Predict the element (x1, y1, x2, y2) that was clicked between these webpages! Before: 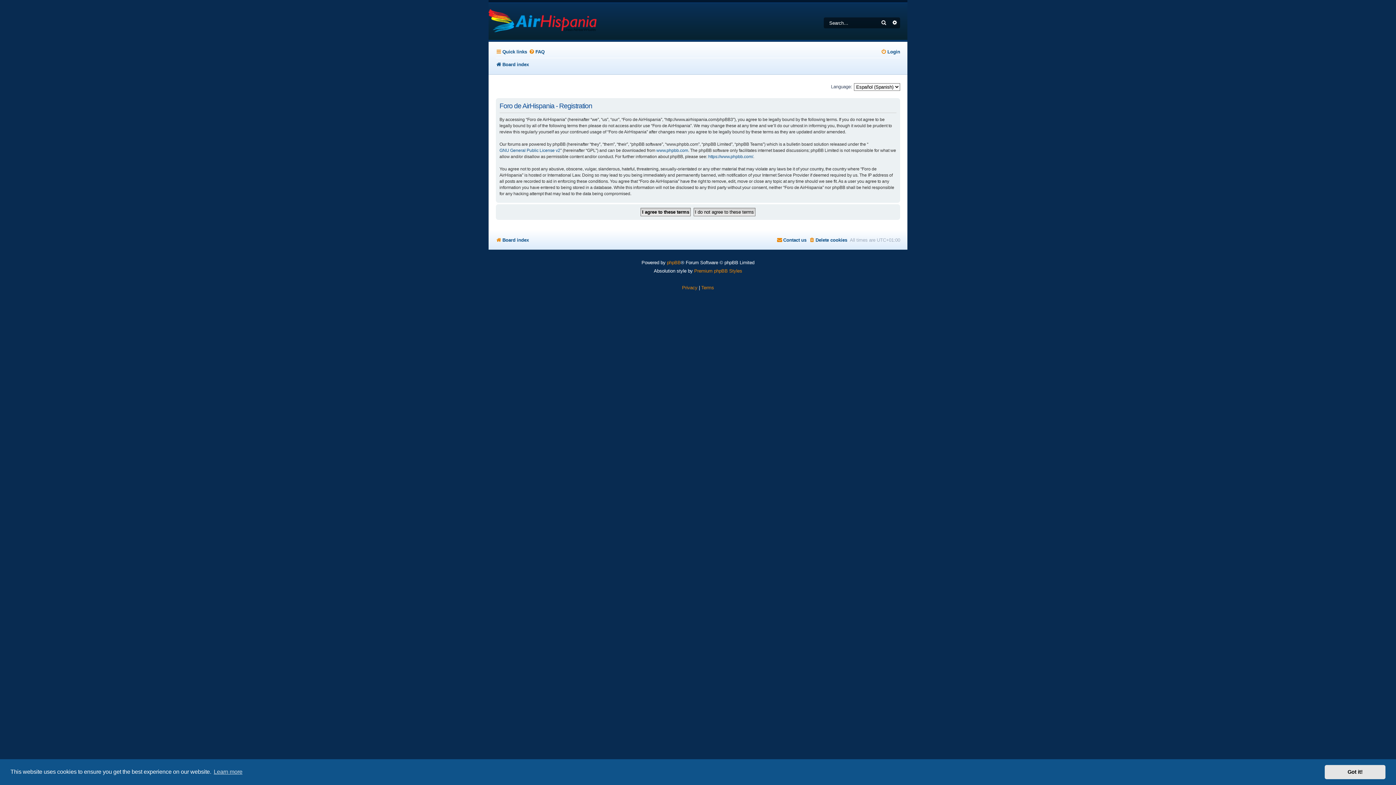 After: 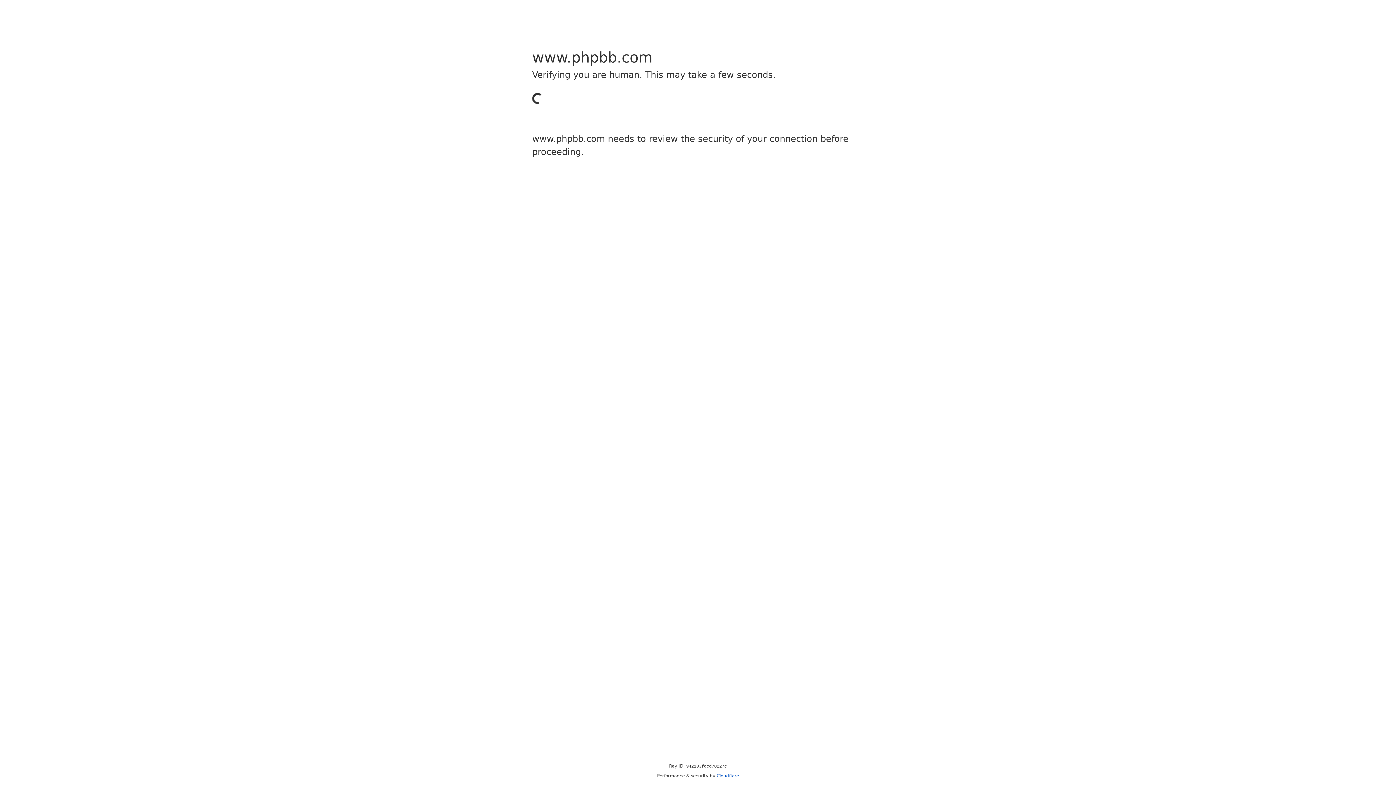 Action: bbox: (656, 147, 688, 153) label: www.phpbb.com